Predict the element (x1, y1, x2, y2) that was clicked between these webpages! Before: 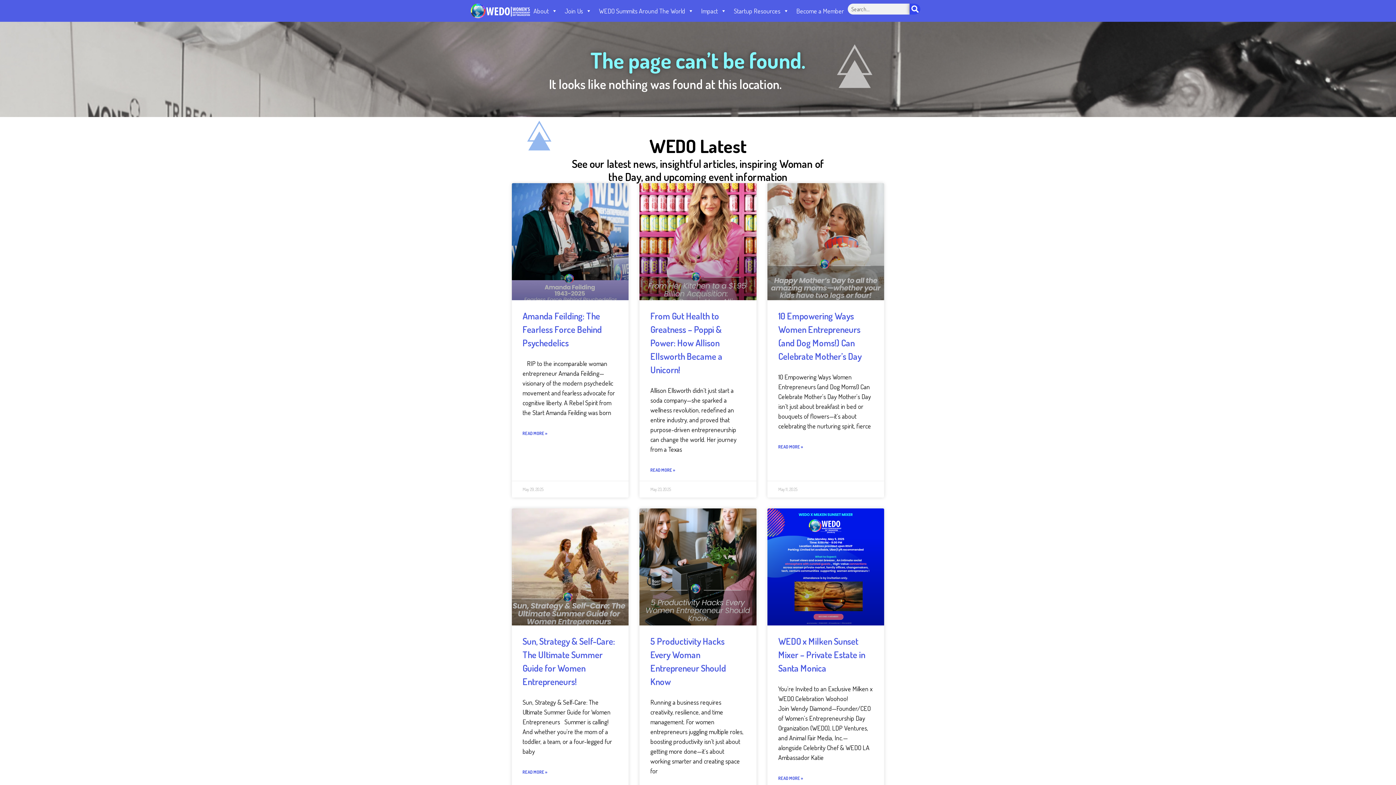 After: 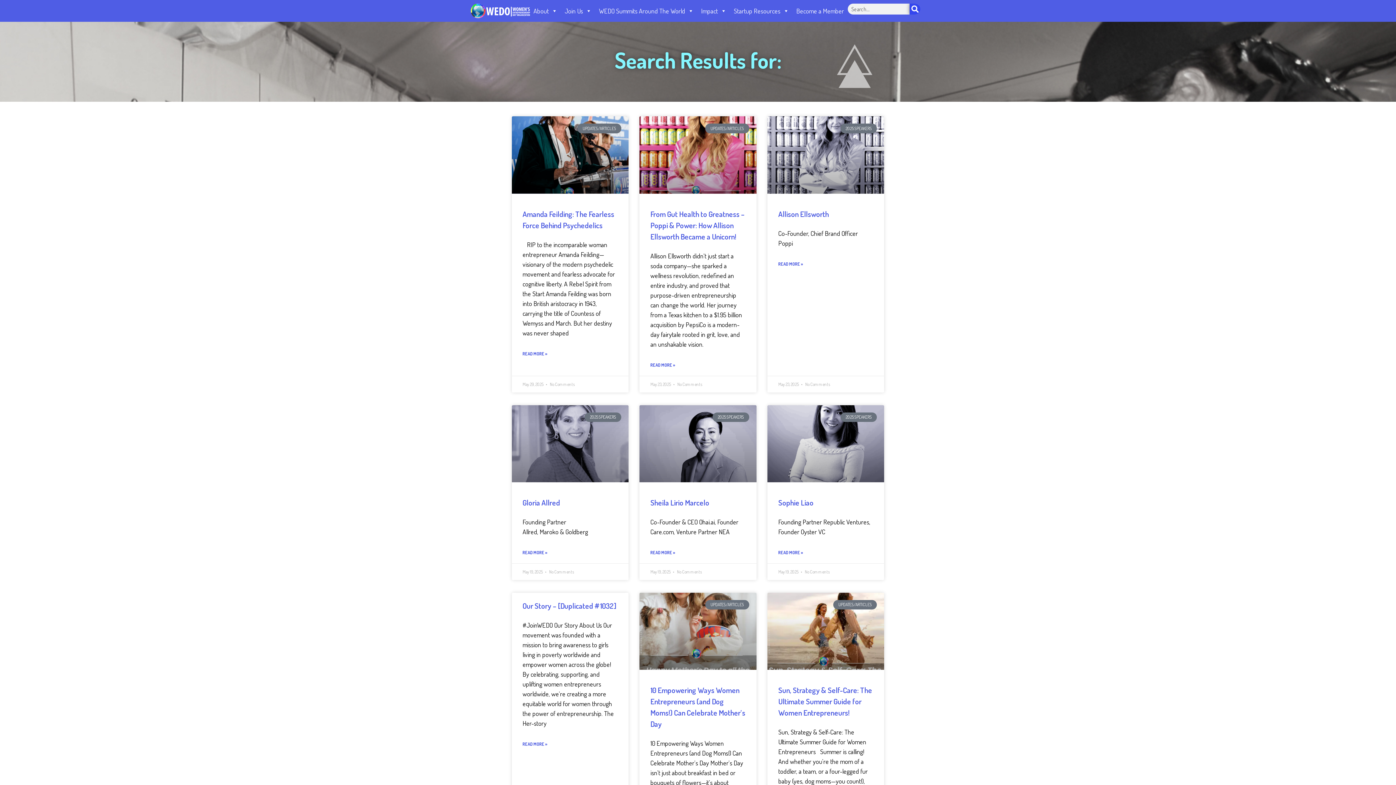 Action: label: Search bbox: (909, 3, 920, 14)